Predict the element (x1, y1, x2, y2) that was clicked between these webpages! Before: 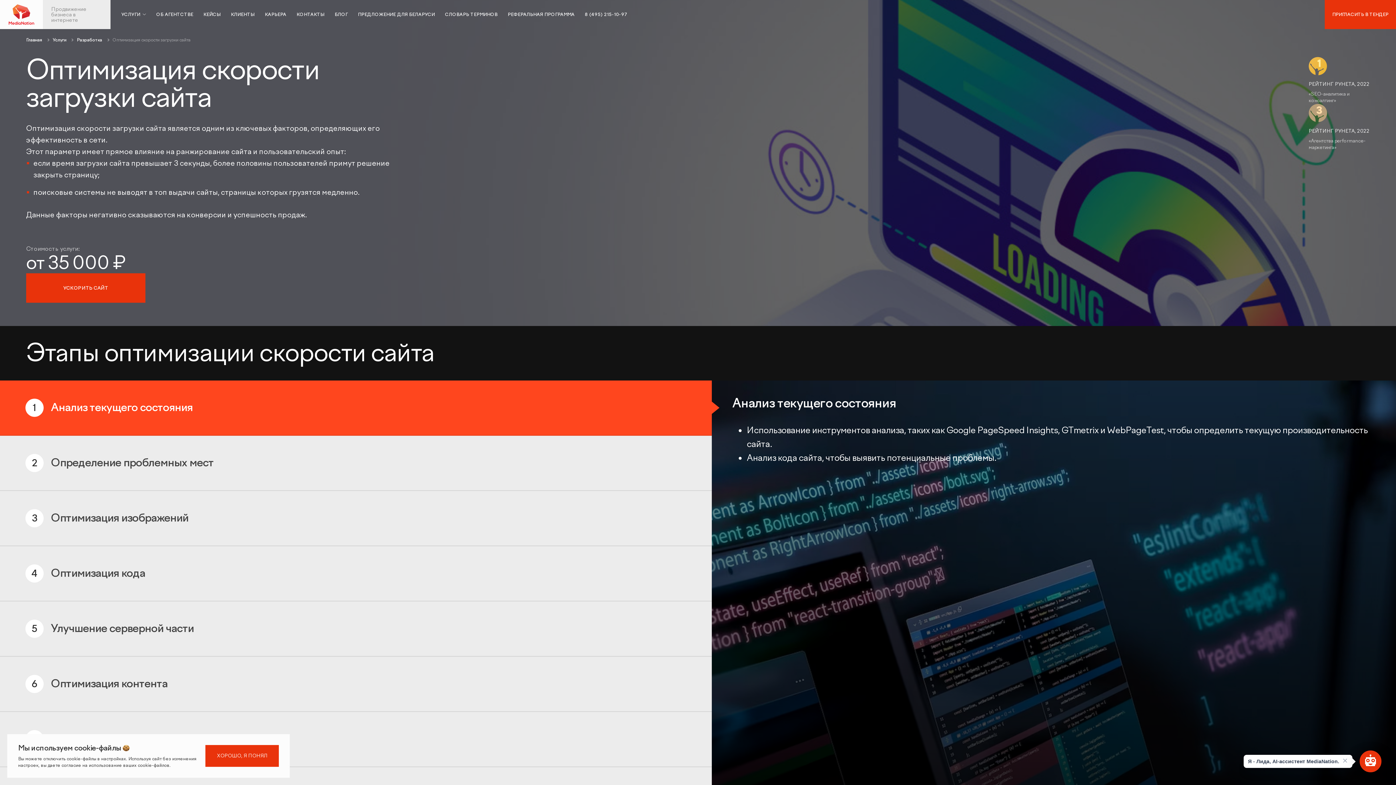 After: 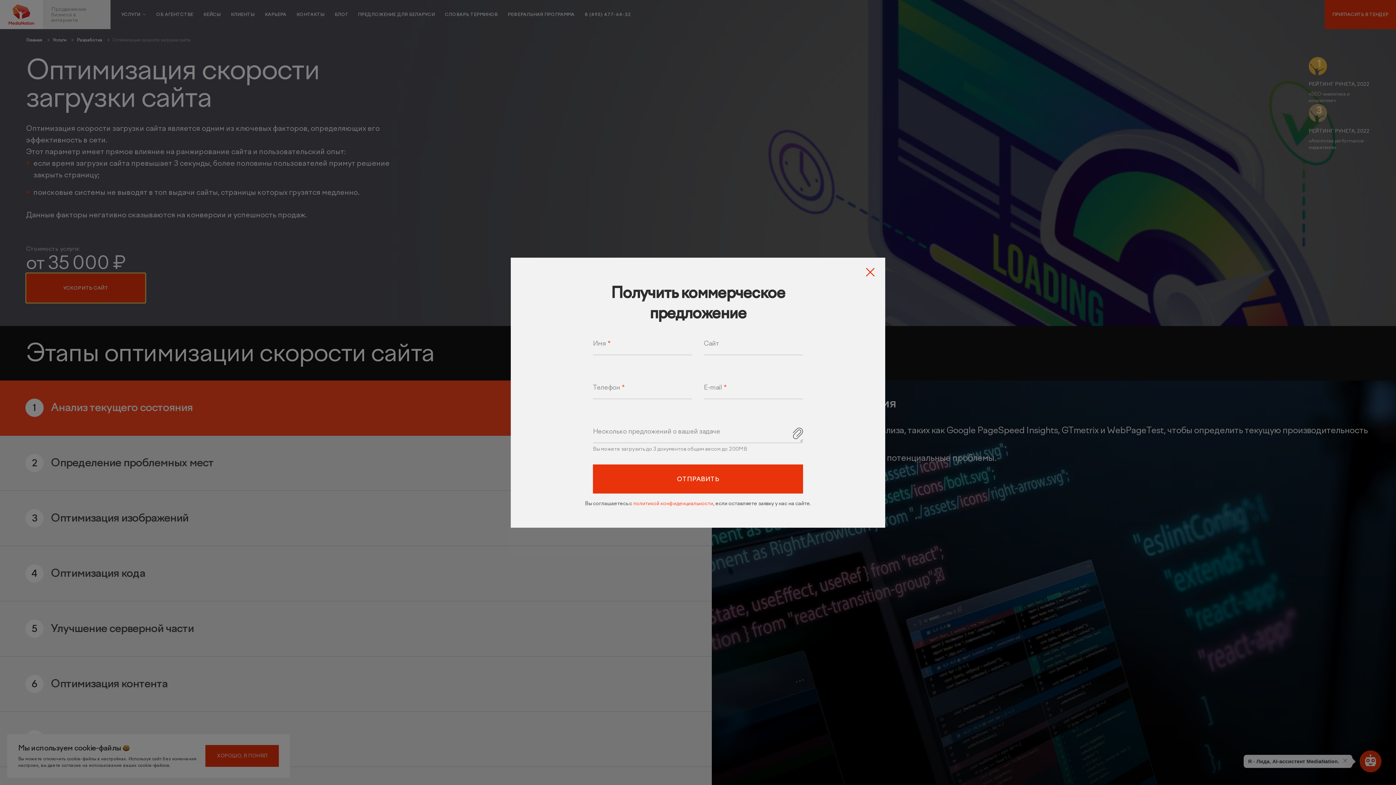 Action: label: УСКОРИТЬ САЙТ bbox: (26, 273, 145, 302)